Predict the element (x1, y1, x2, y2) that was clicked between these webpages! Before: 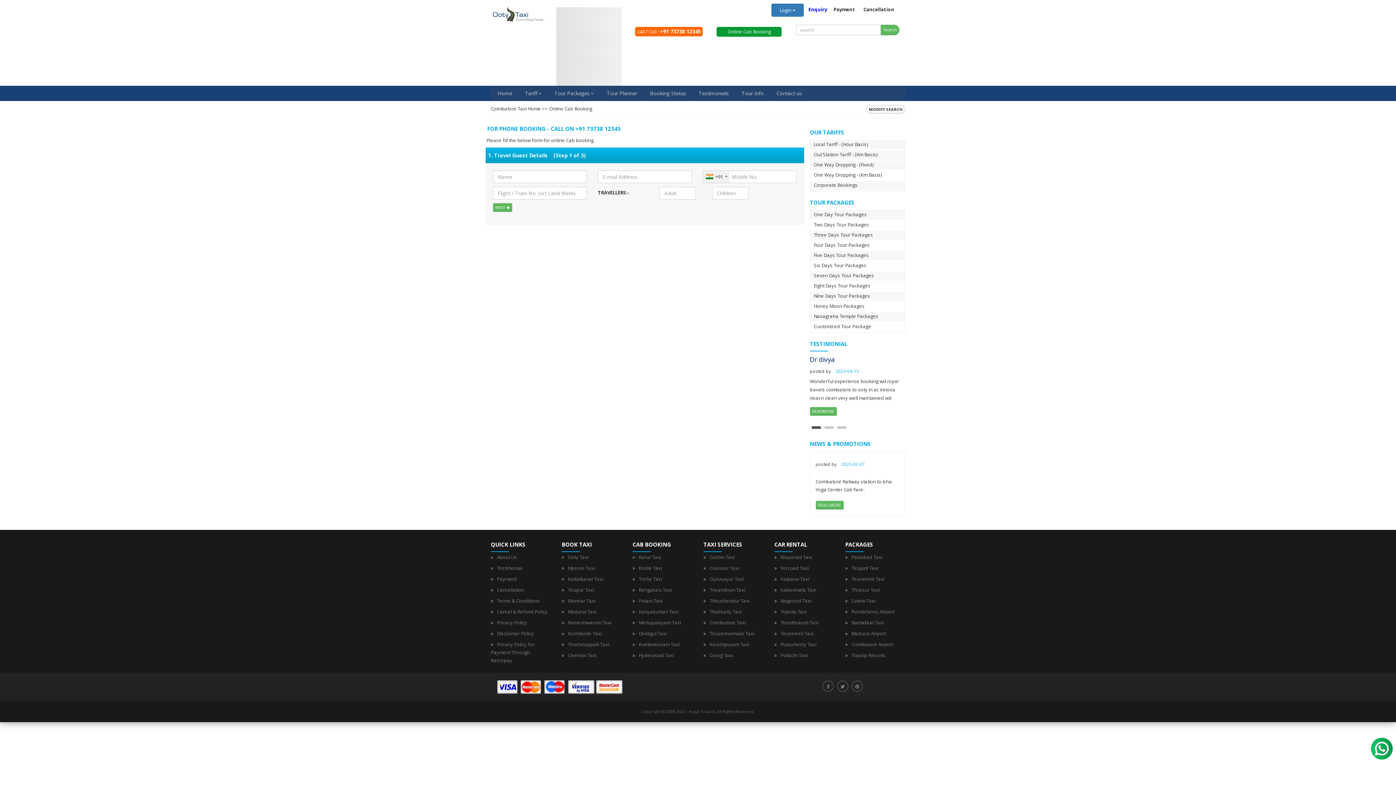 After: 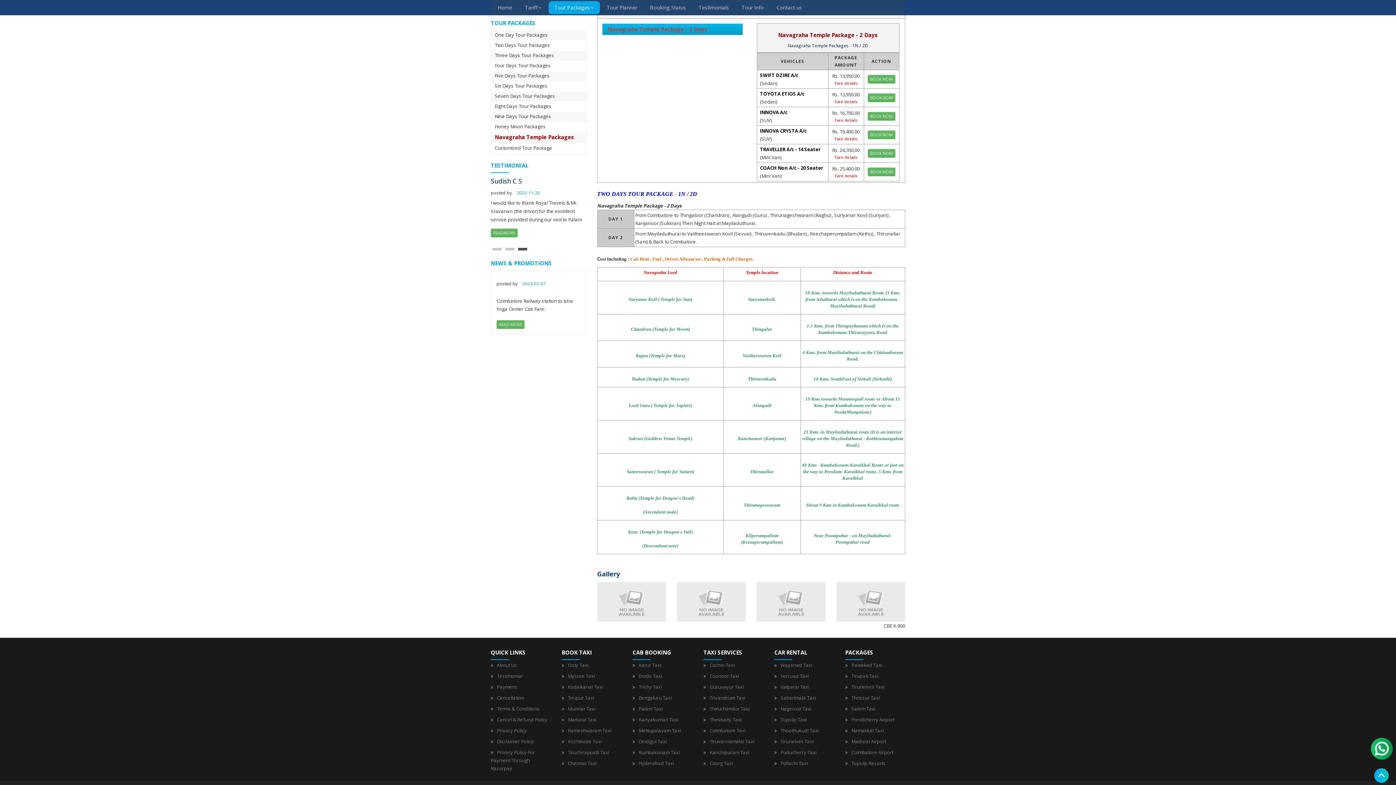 Action: bbox: (814, 312, 878, 319) label: Navagraha Temple Packages